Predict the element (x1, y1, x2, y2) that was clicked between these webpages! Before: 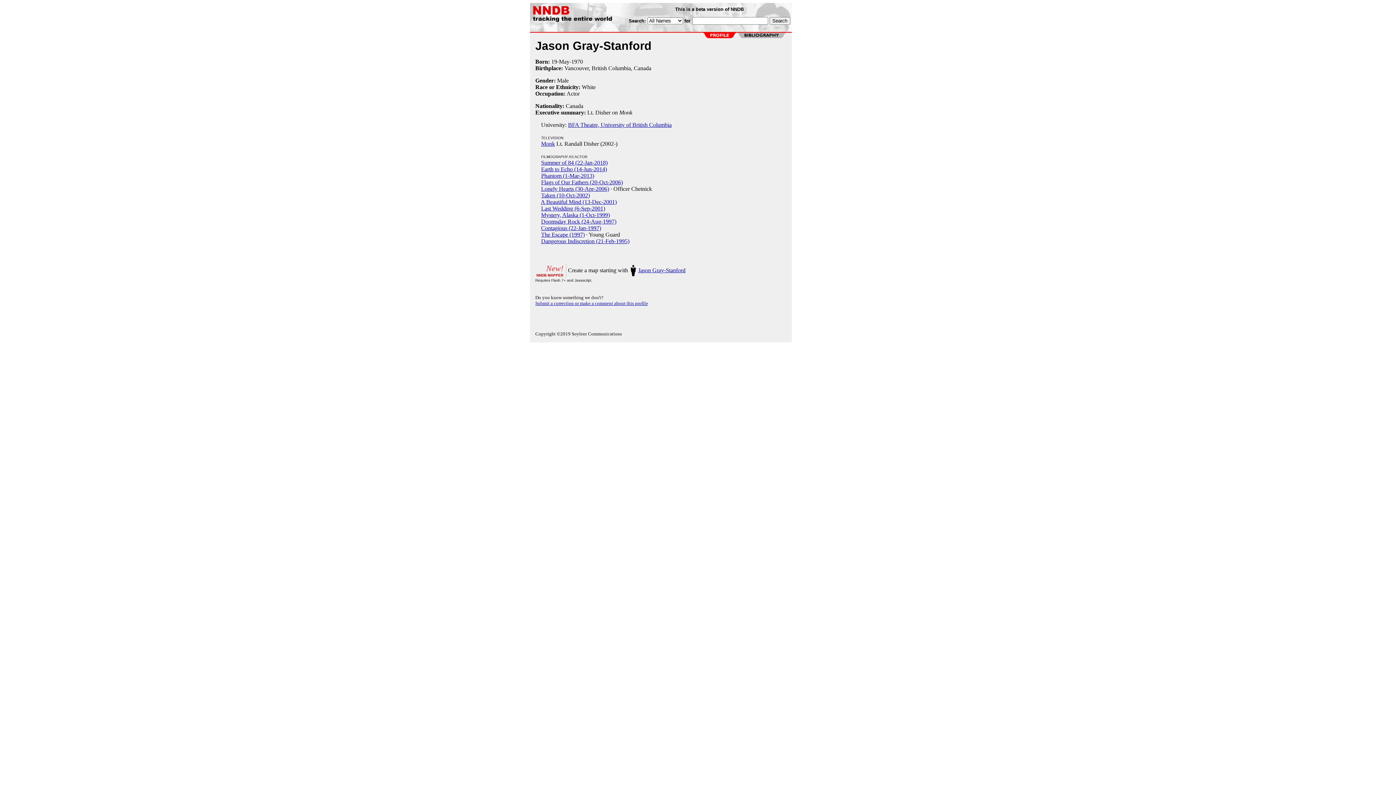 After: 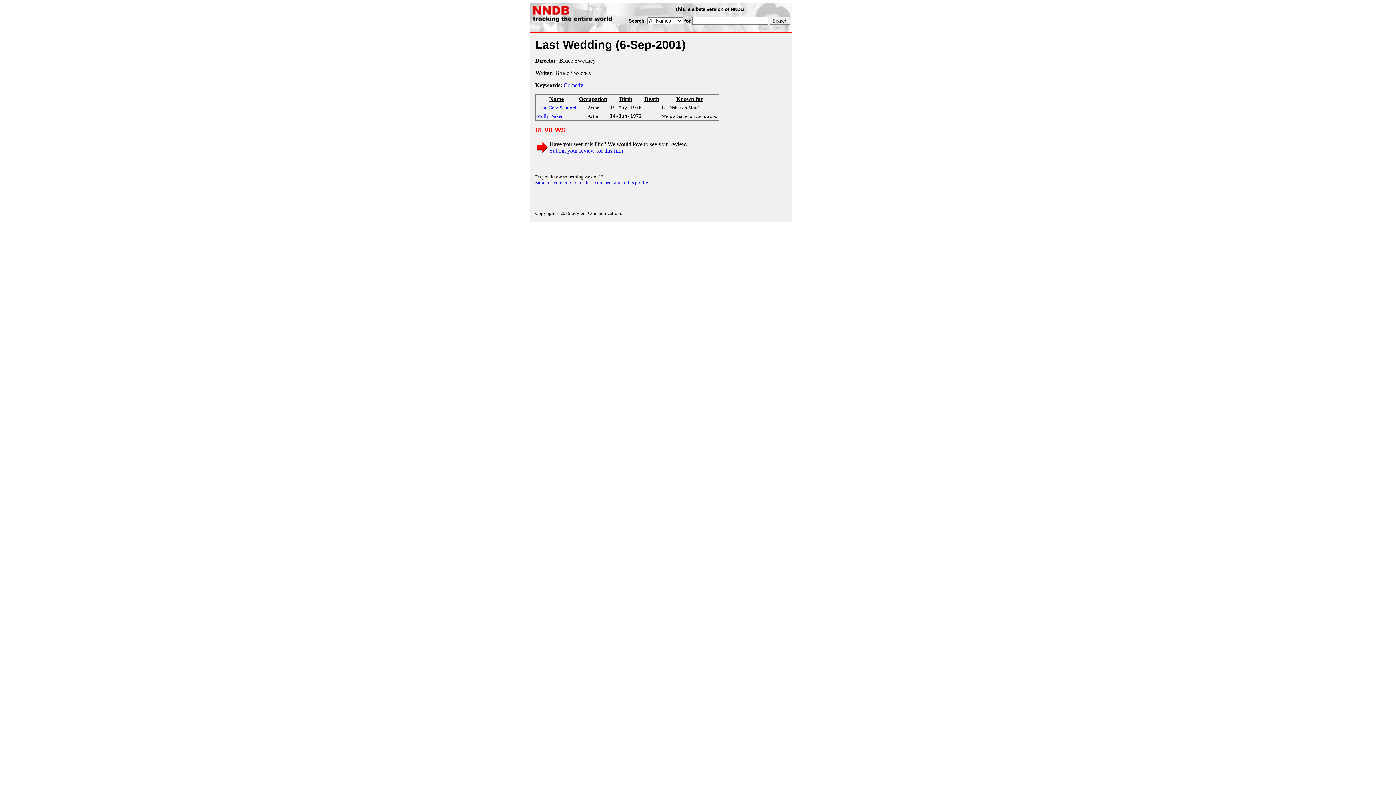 Action: bbox: (541, 205, 605, 211) label: Last Wedding (6-Sep-2001)